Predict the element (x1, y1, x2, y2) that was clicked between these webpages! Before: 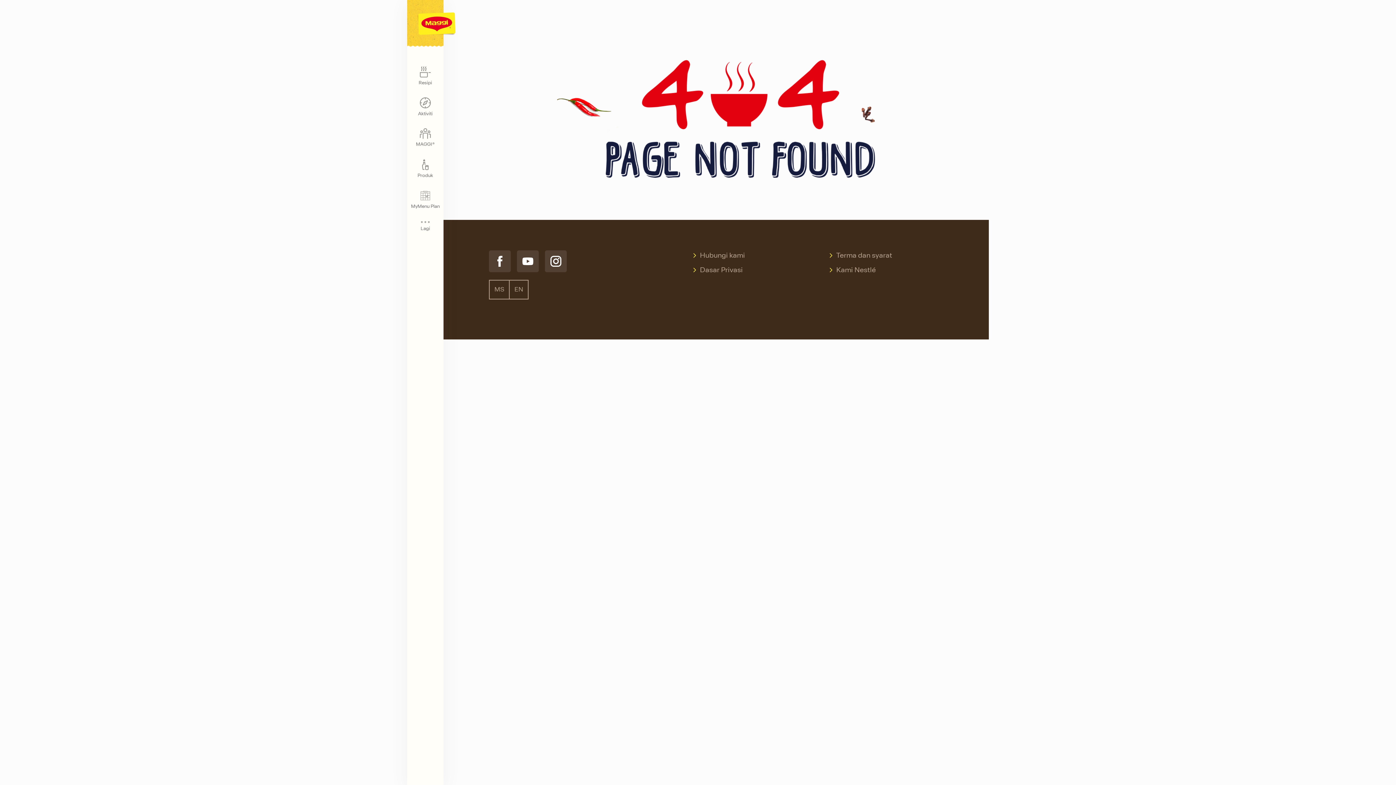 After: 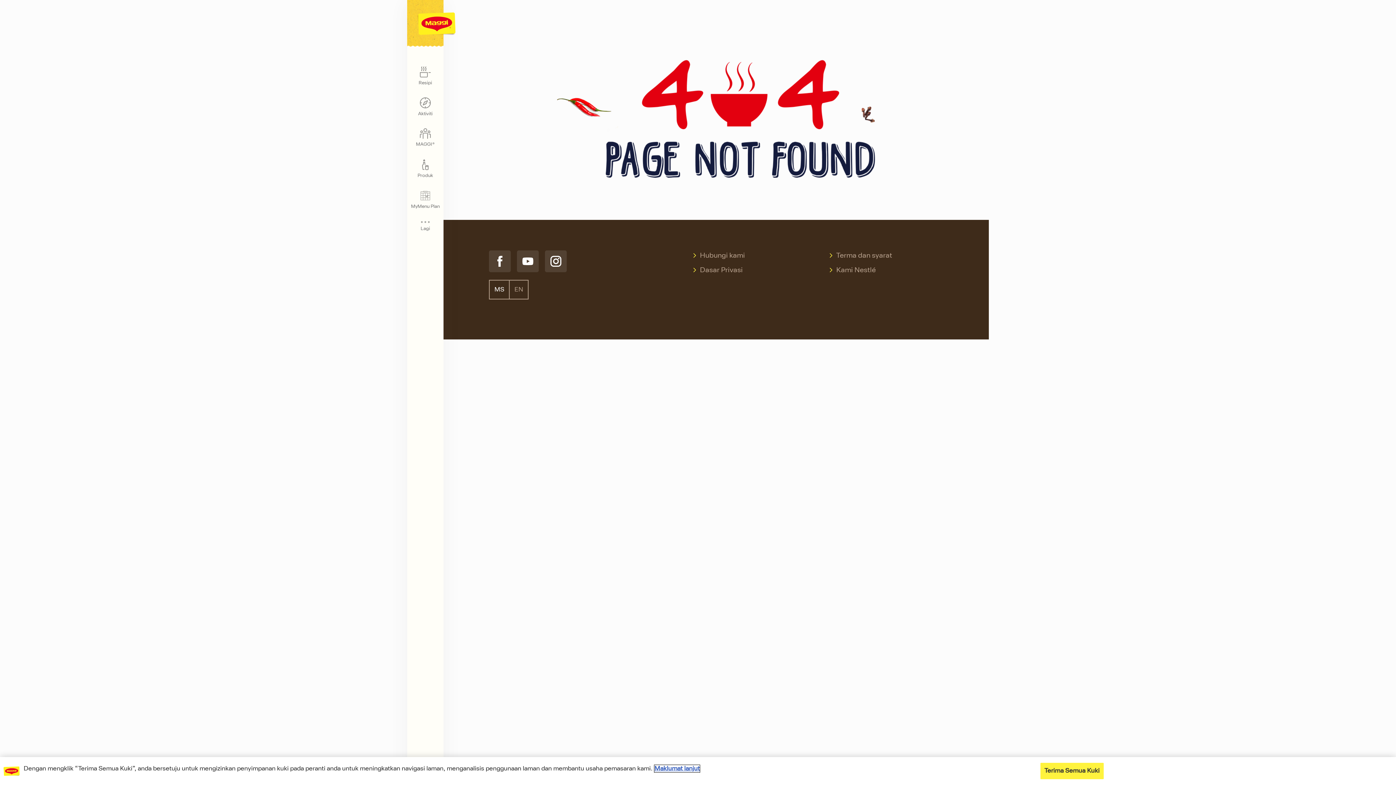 Action: bbox: (489, 280, 509, 298) label: MS